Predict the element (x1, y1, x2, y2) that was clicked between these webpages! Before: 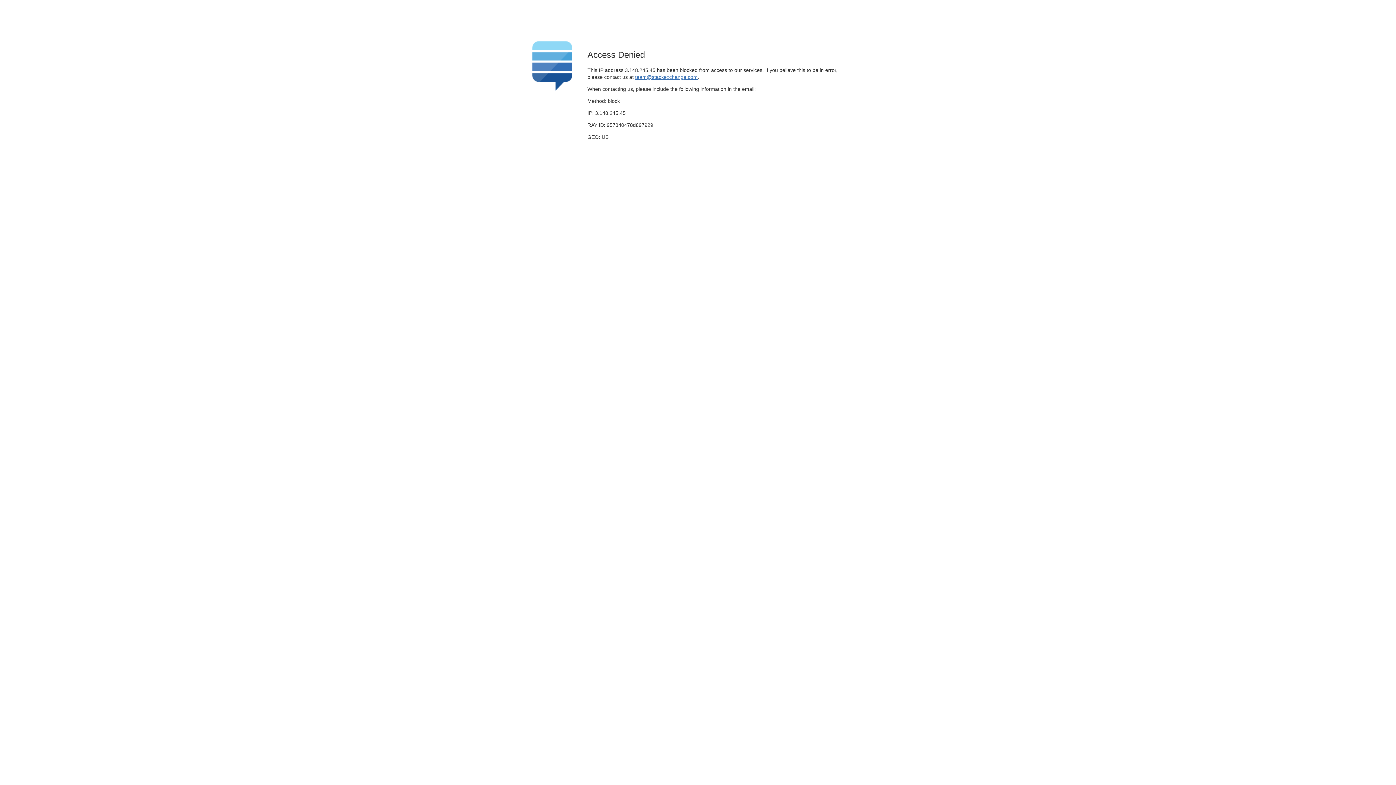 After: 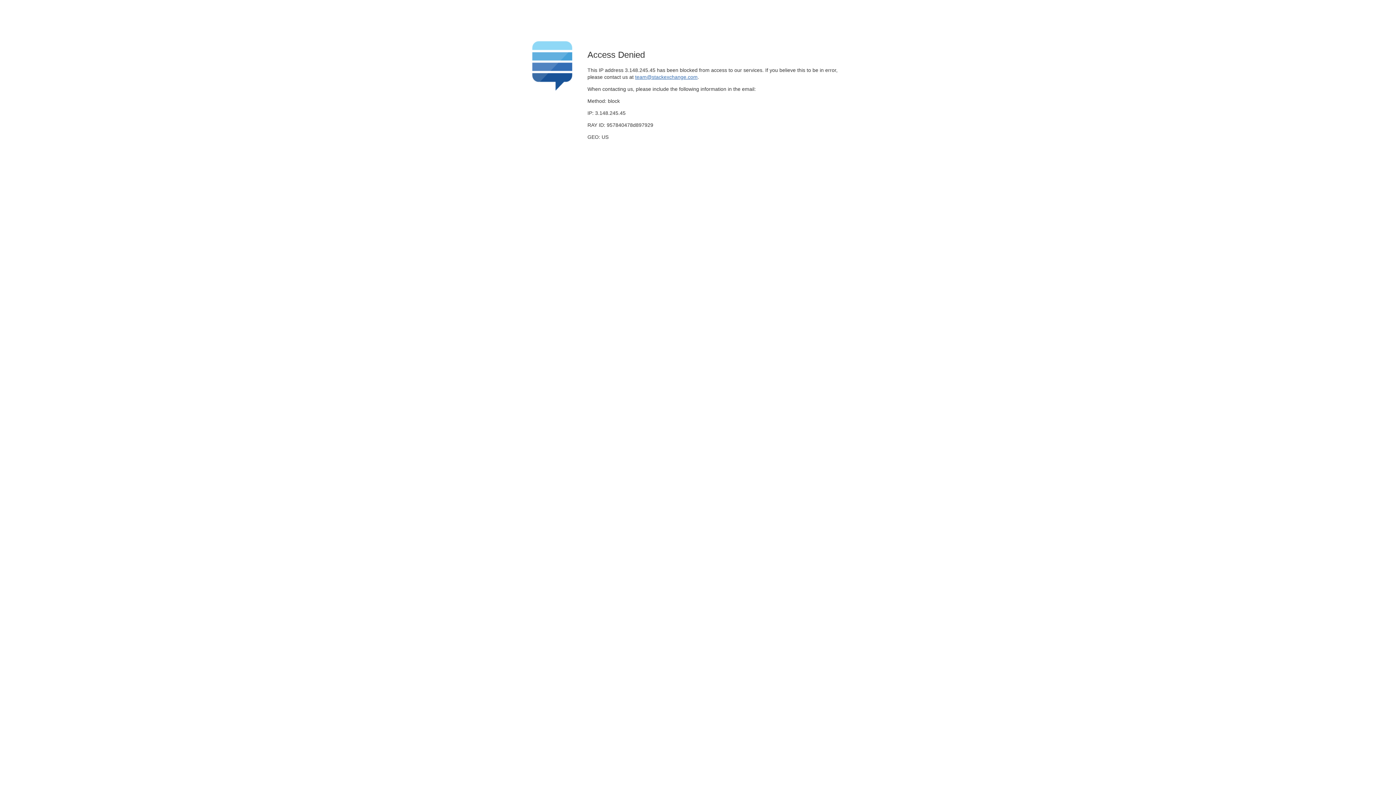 Action: bbox: (635, 74, 697, 79) label: team@stackexchange.com